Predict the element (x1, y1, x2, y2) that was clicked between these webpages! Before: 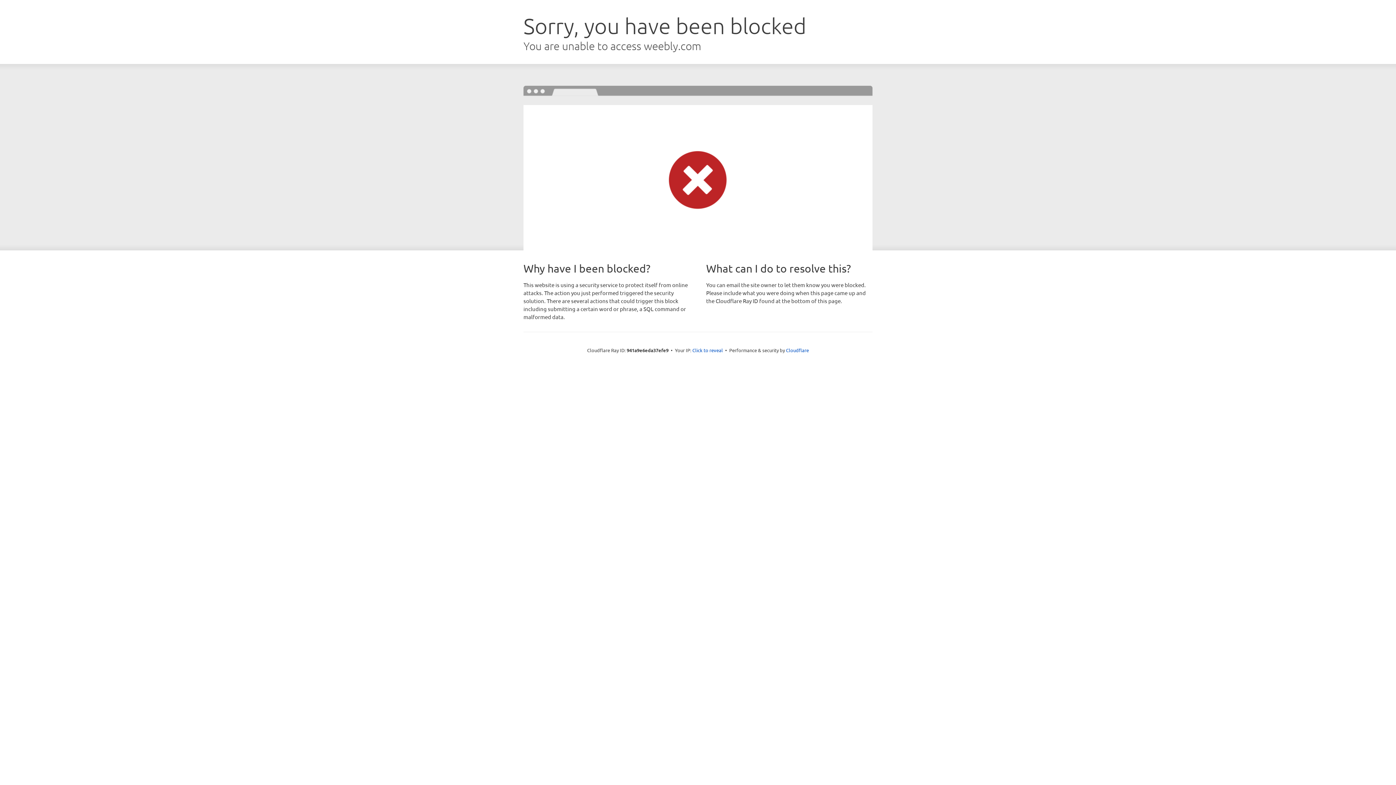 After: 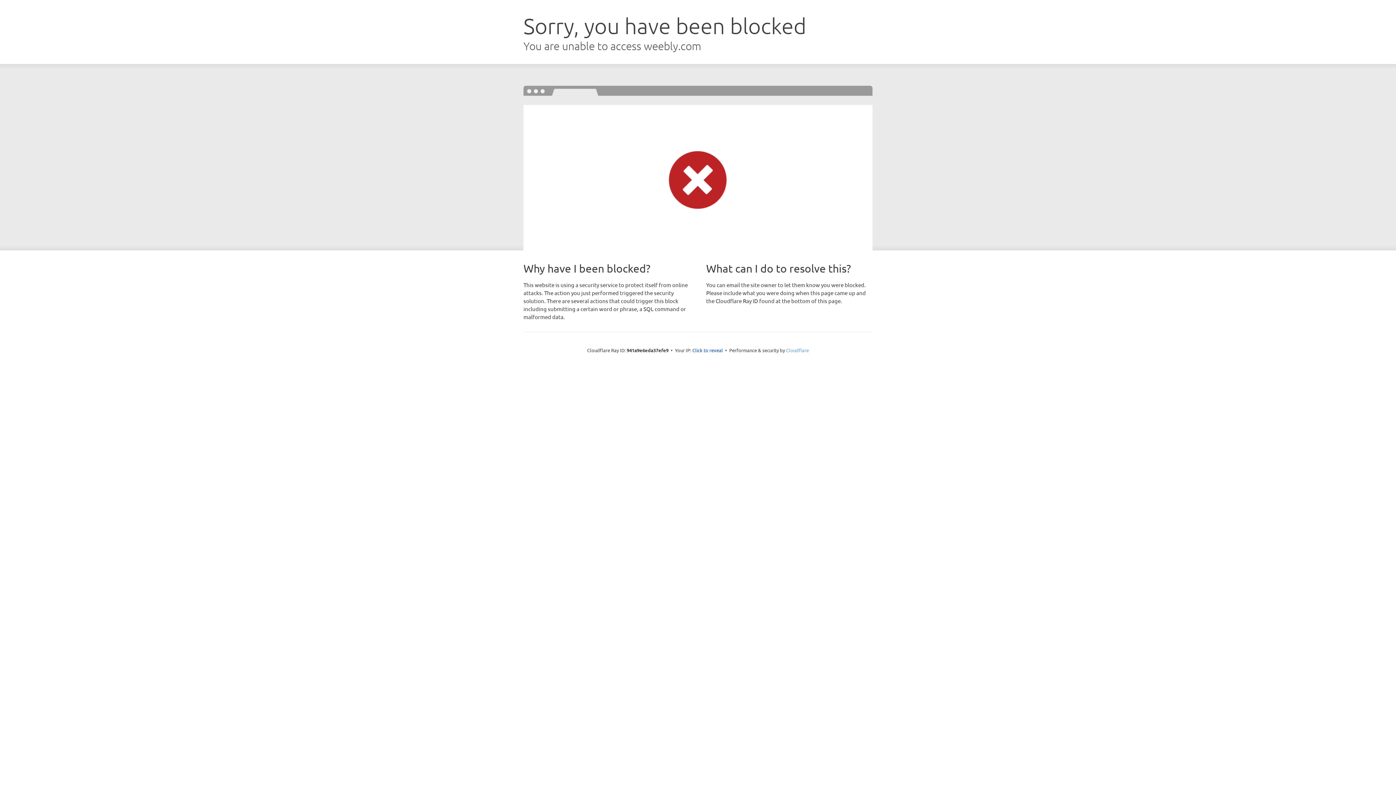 Action: bbox: (786, 347, 809, 353) label: Cloudflare